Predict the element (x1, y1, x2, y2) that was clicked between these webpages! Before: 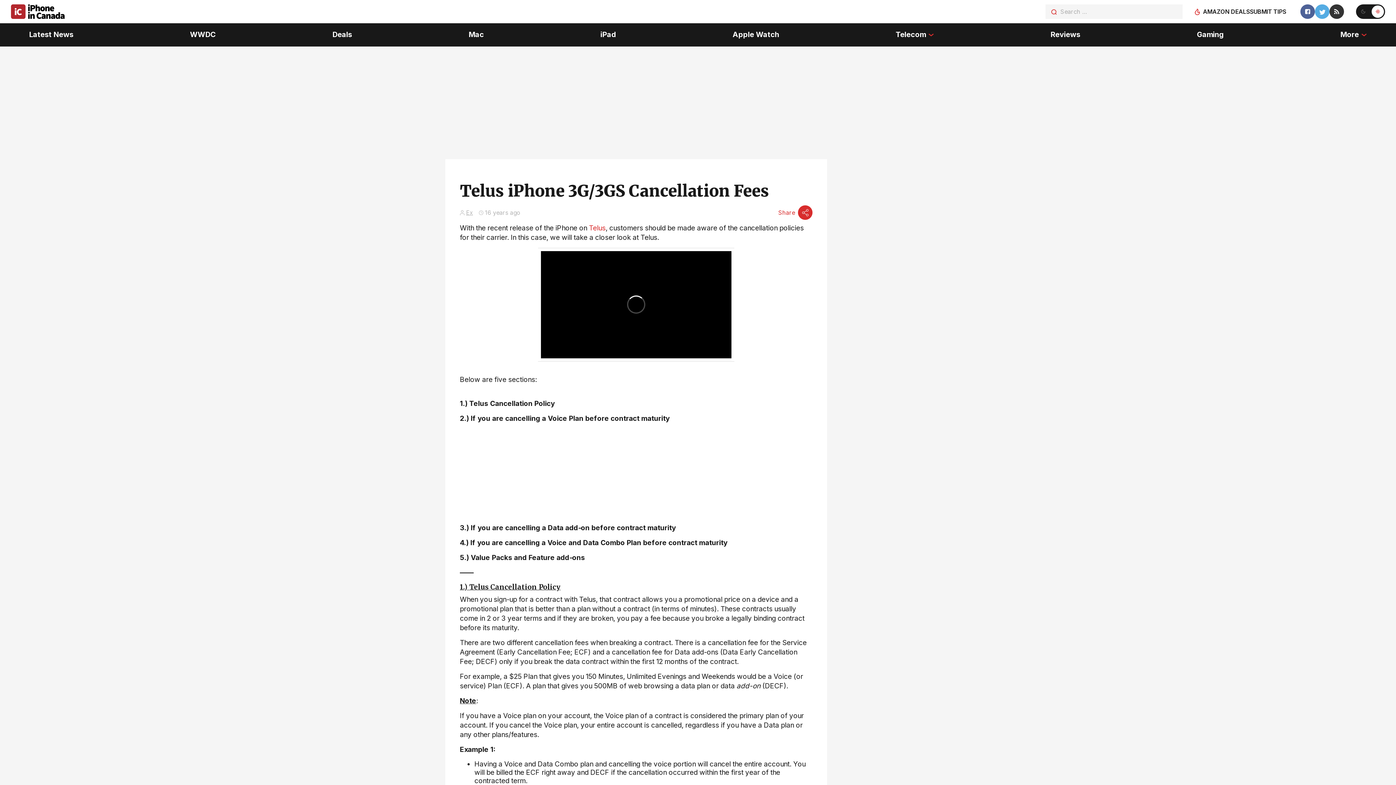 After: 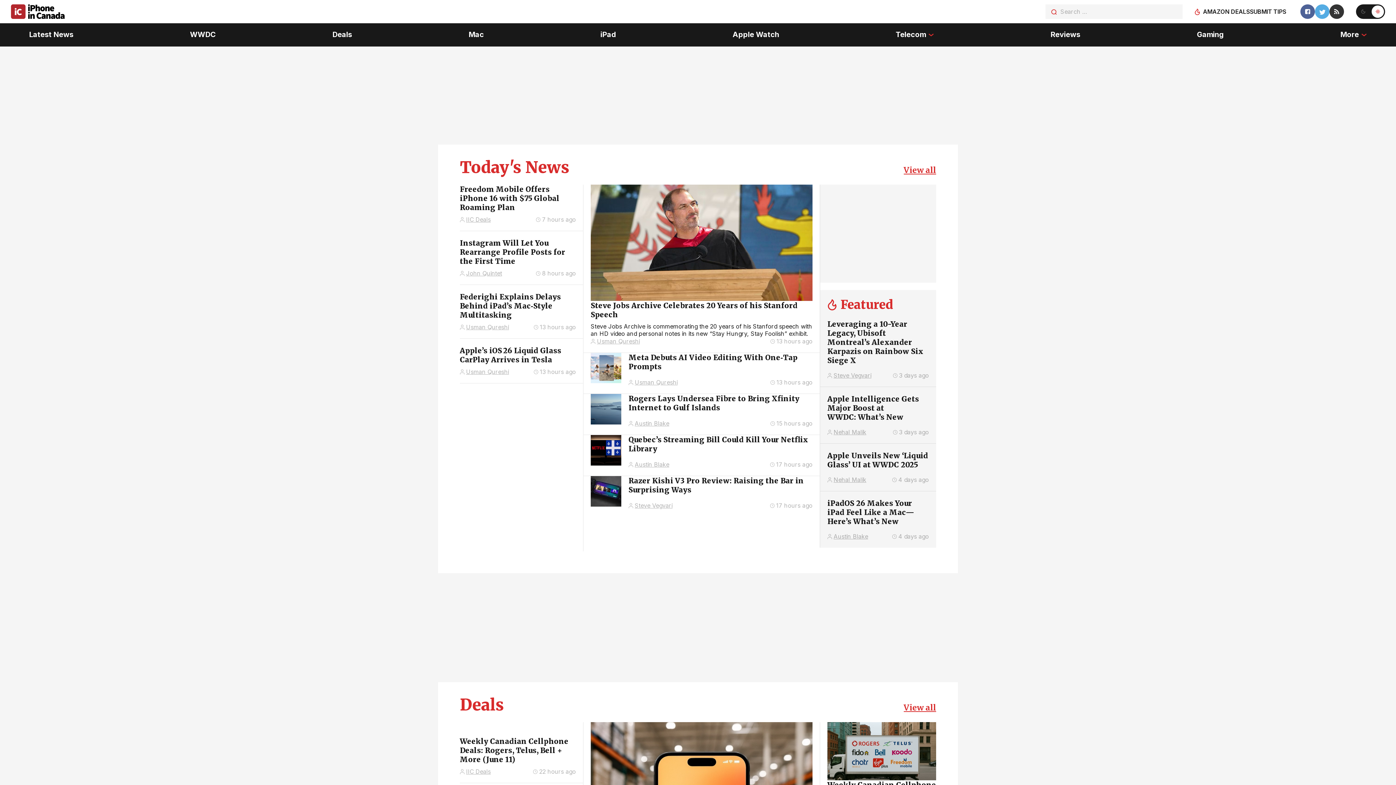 Action: bbox: (10, 4, 1033, 18)